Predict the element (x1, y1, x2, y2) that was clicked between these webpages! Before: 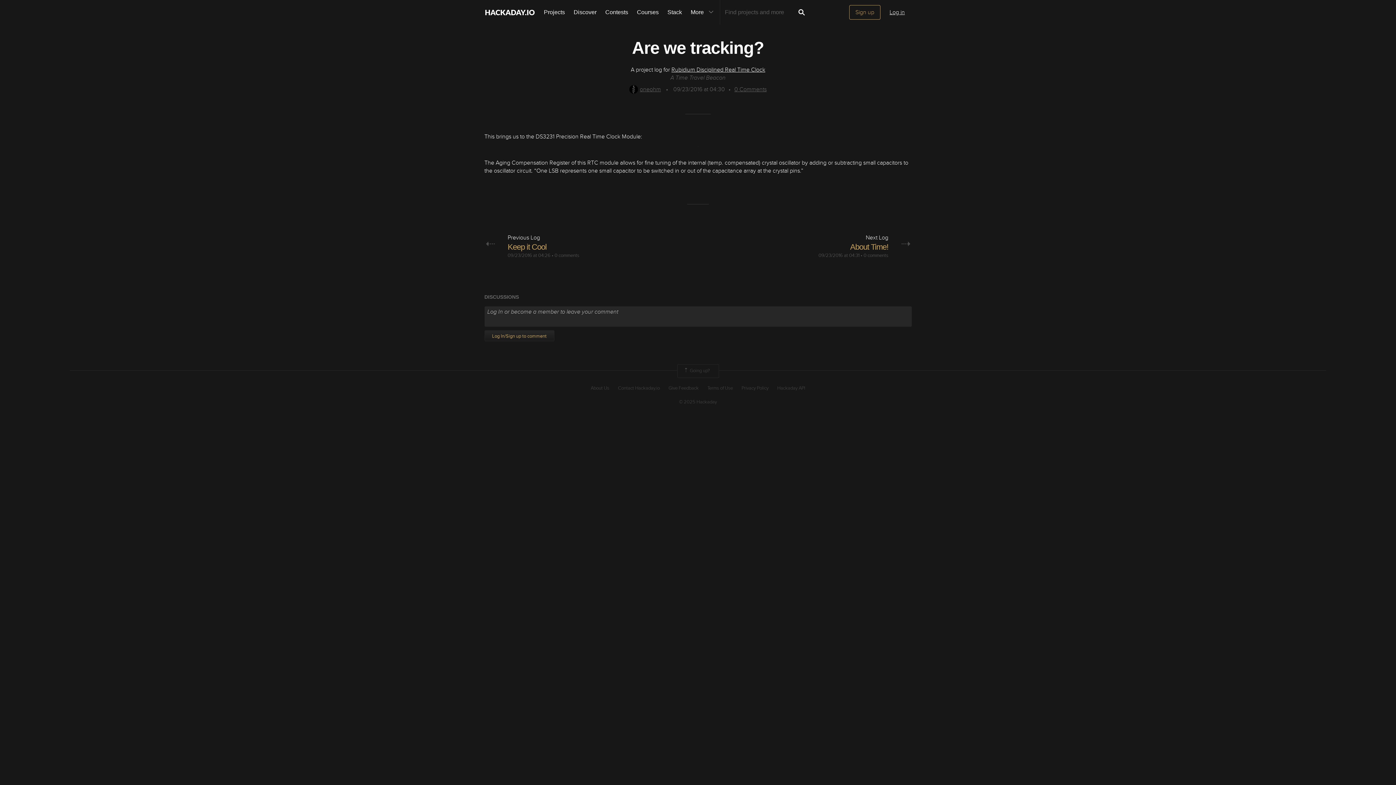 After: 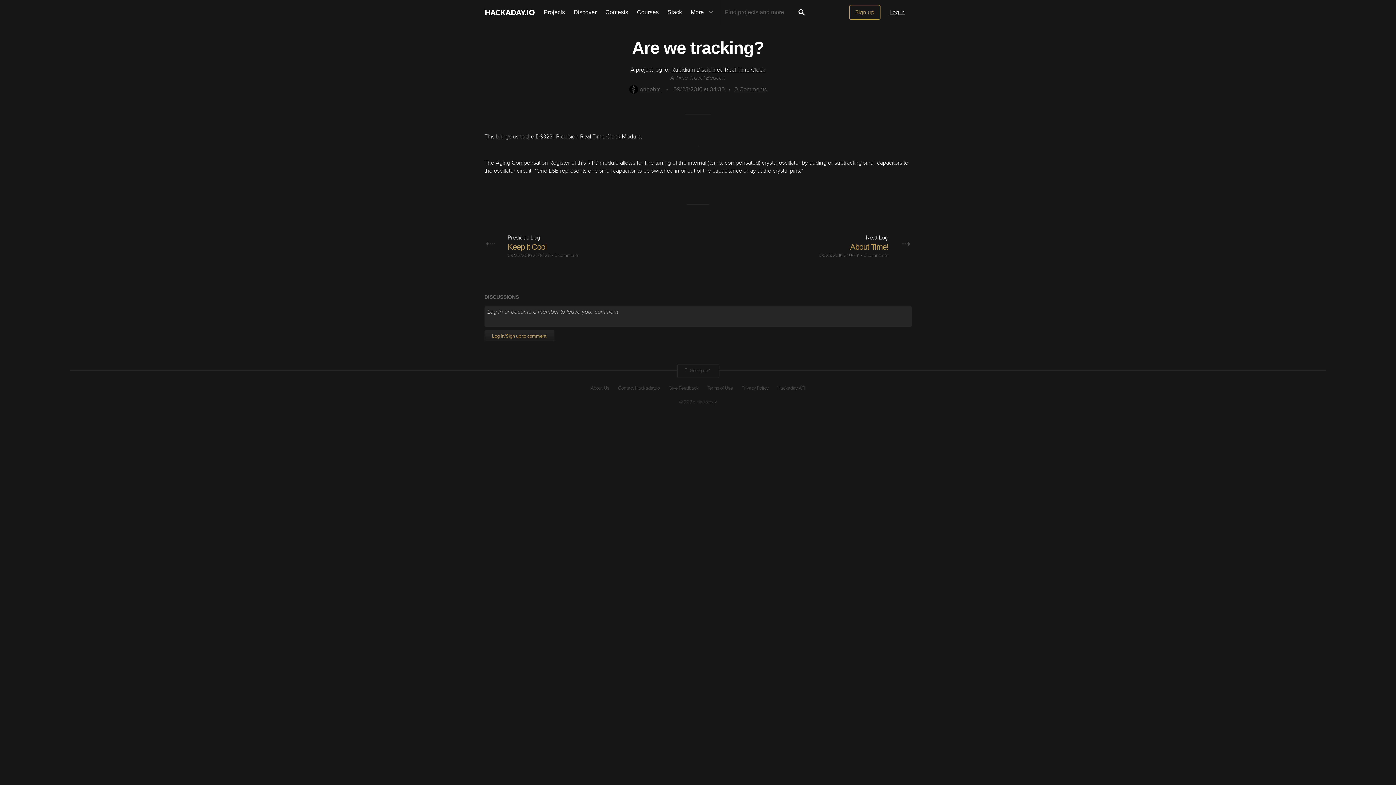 Action: bbox: (484, 146, 911, 146)